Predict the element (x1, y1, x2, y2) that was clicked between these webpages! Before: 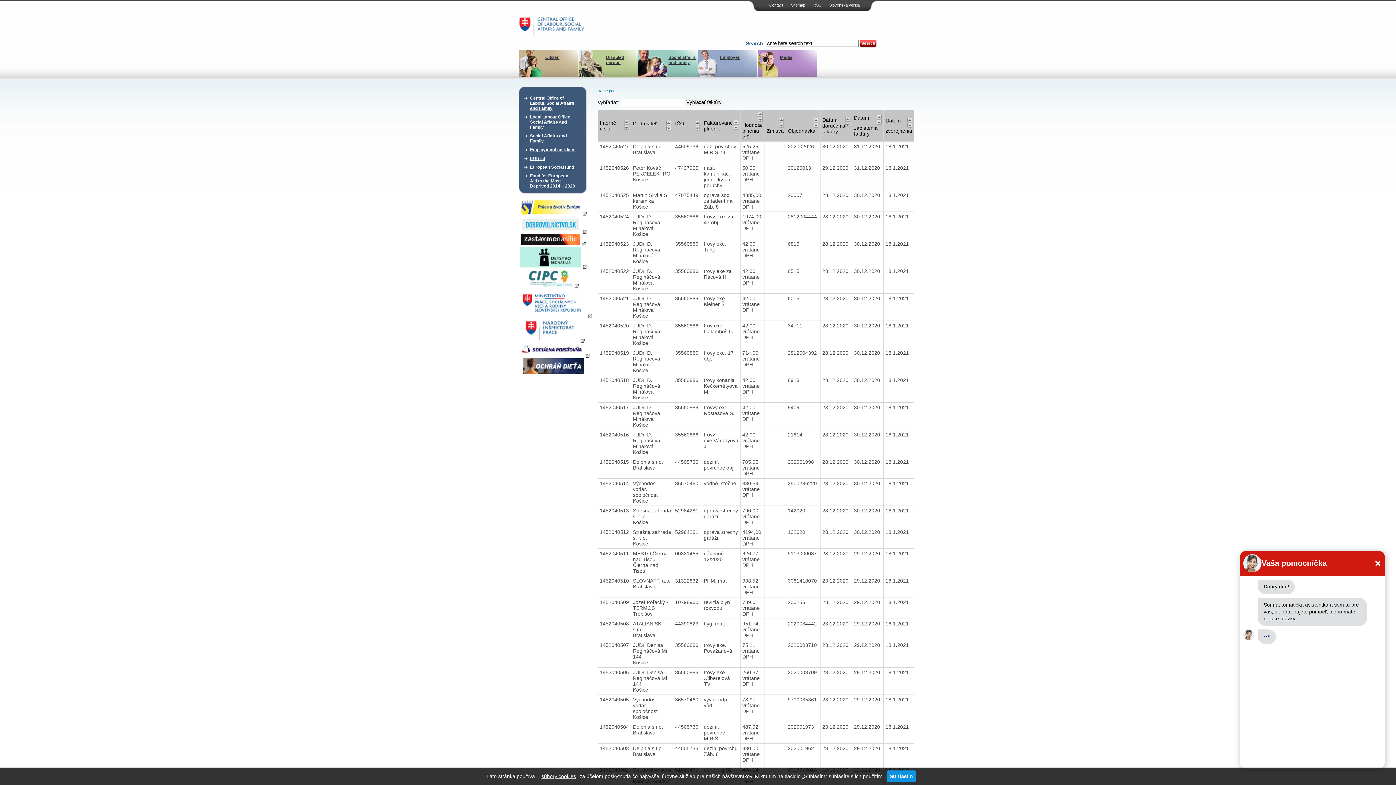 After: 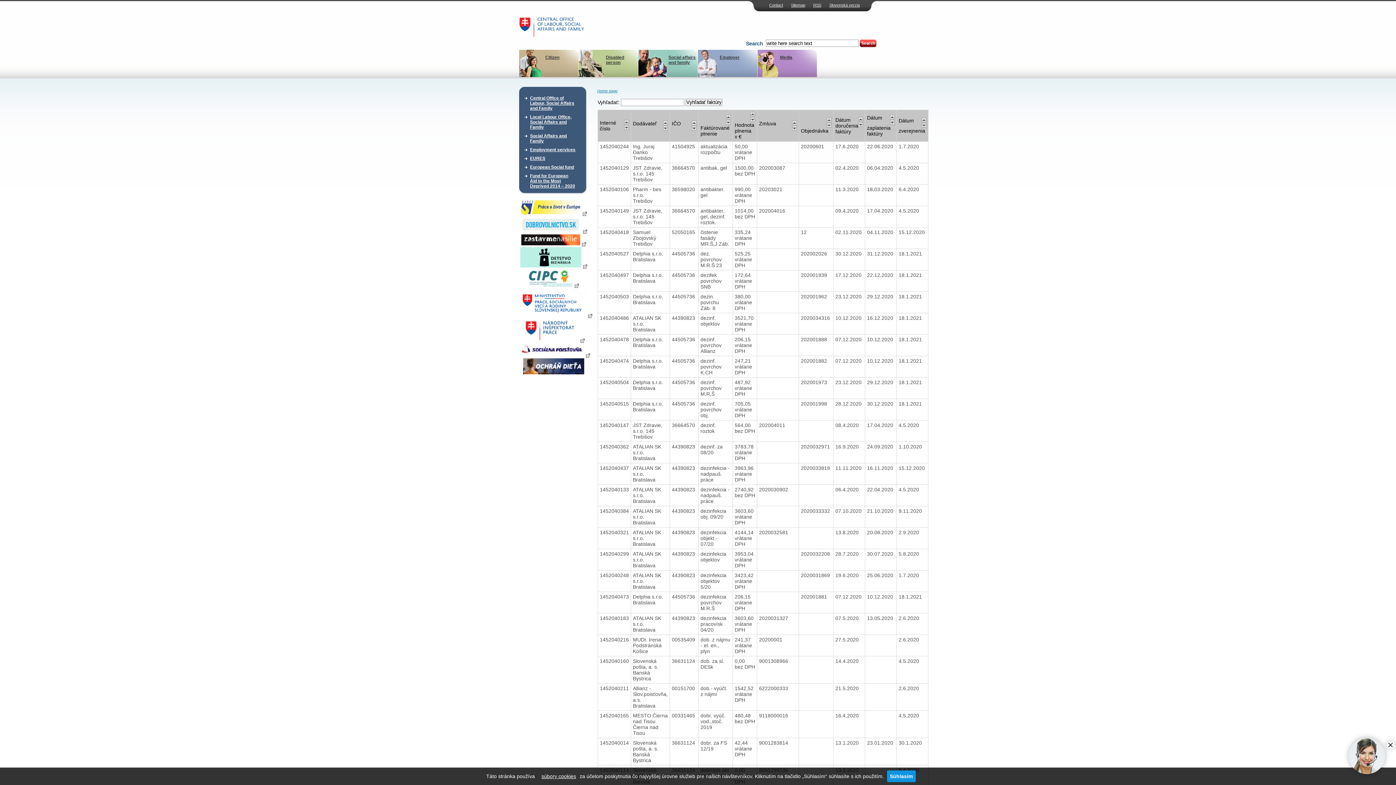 Action: bbox: (733, 119, 738, 124)